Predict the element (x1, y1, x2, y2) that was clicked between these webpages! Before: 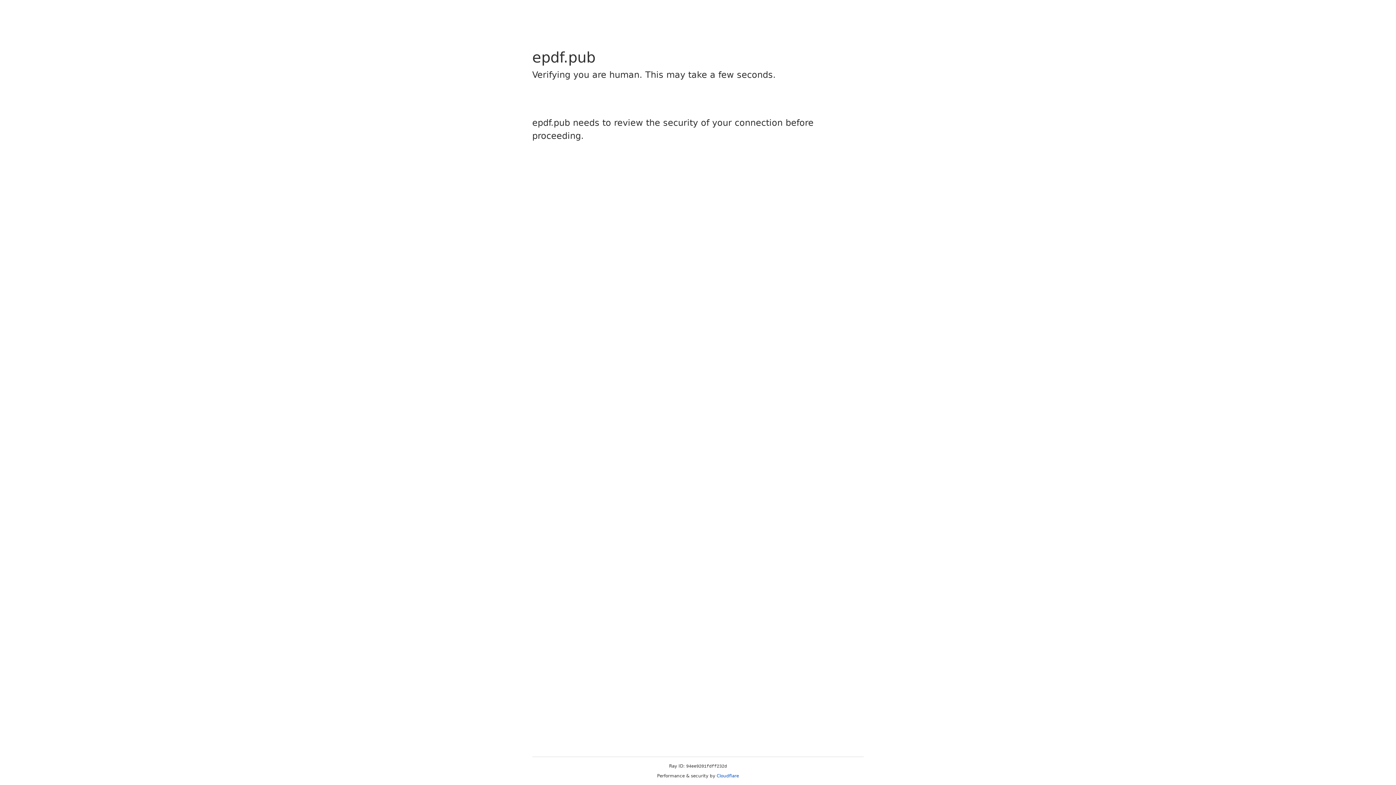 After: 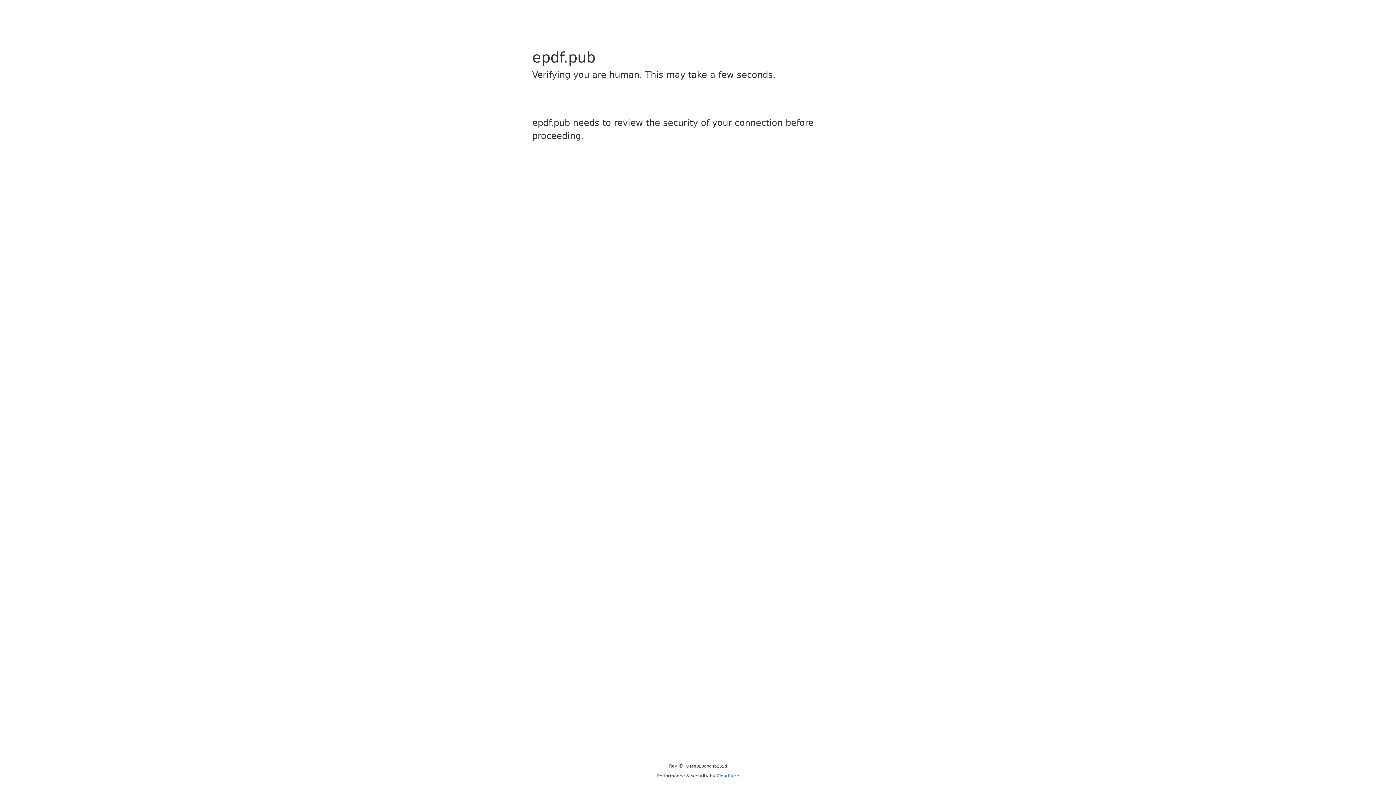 Action: label: Cloudflare bbox: (716, 773, 739, 778)